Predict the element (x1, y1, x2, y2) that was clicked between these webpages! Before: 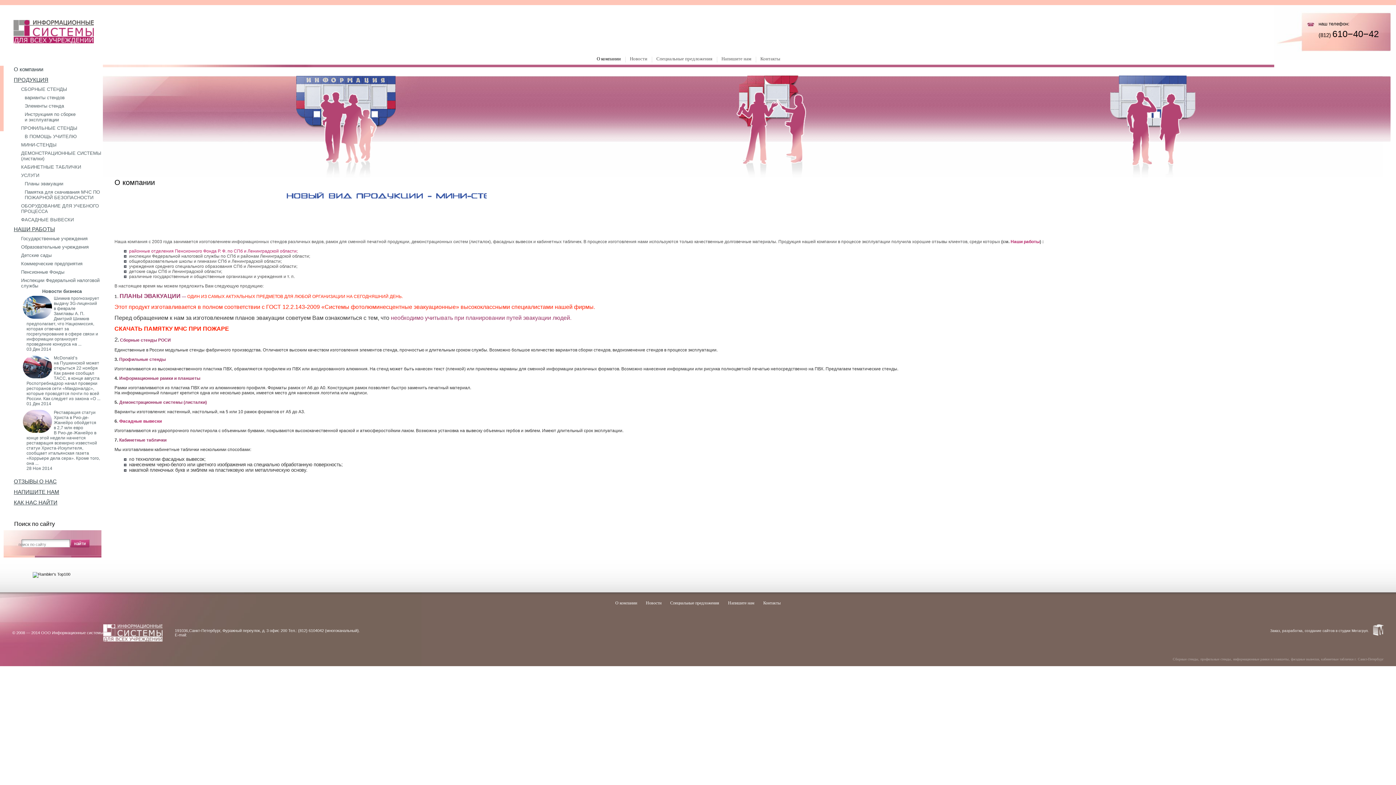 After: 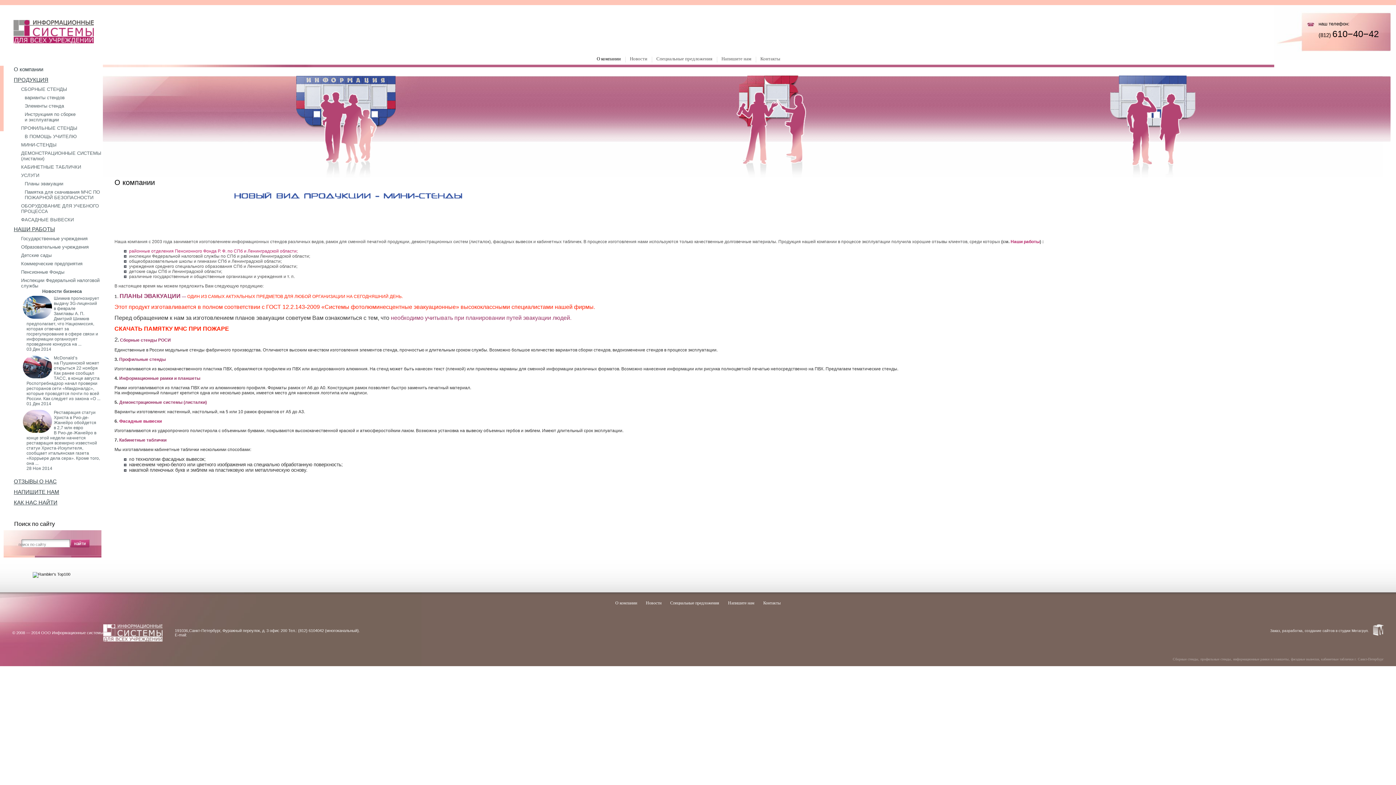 Action: label: ПЛАНЫ ЭВАКУАЦИИ bbox: (119, 294, 180, 299)